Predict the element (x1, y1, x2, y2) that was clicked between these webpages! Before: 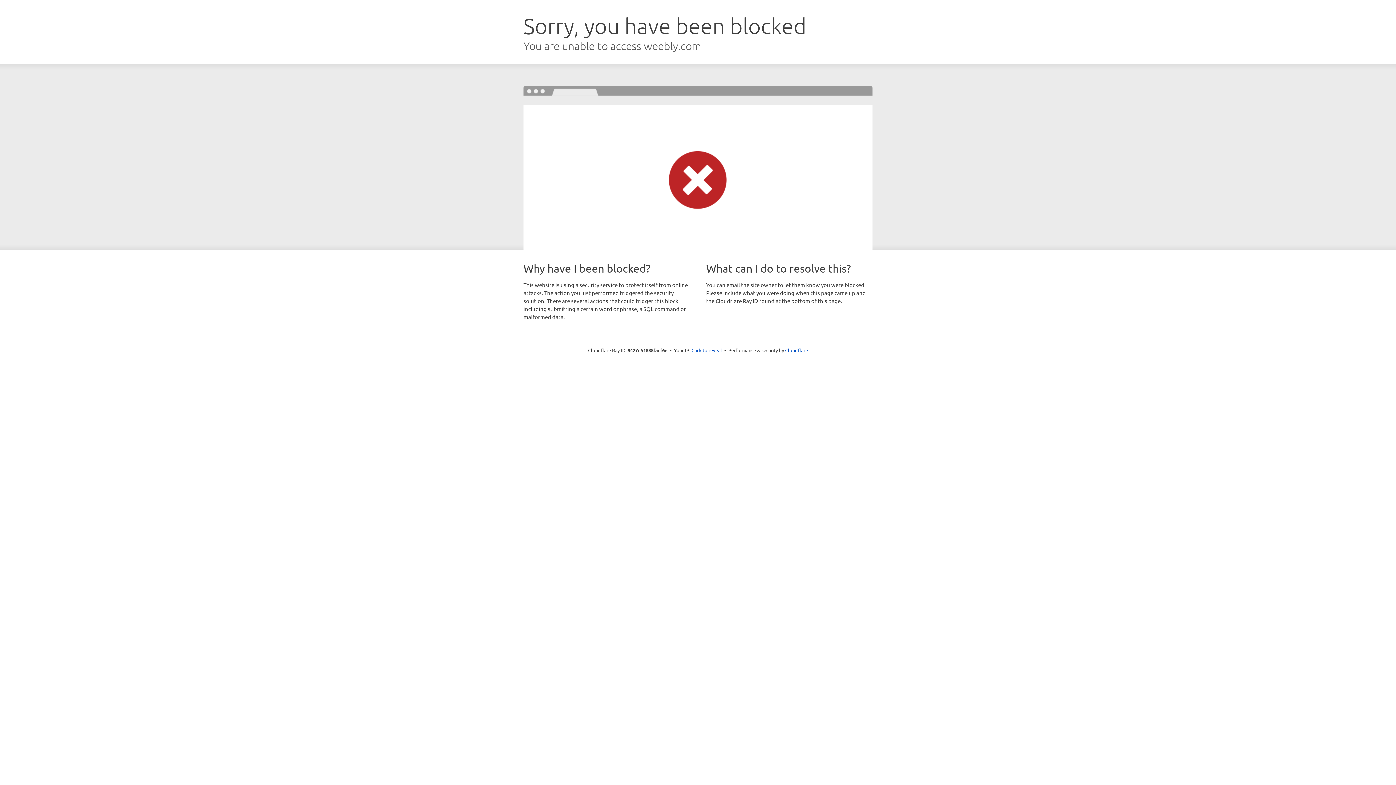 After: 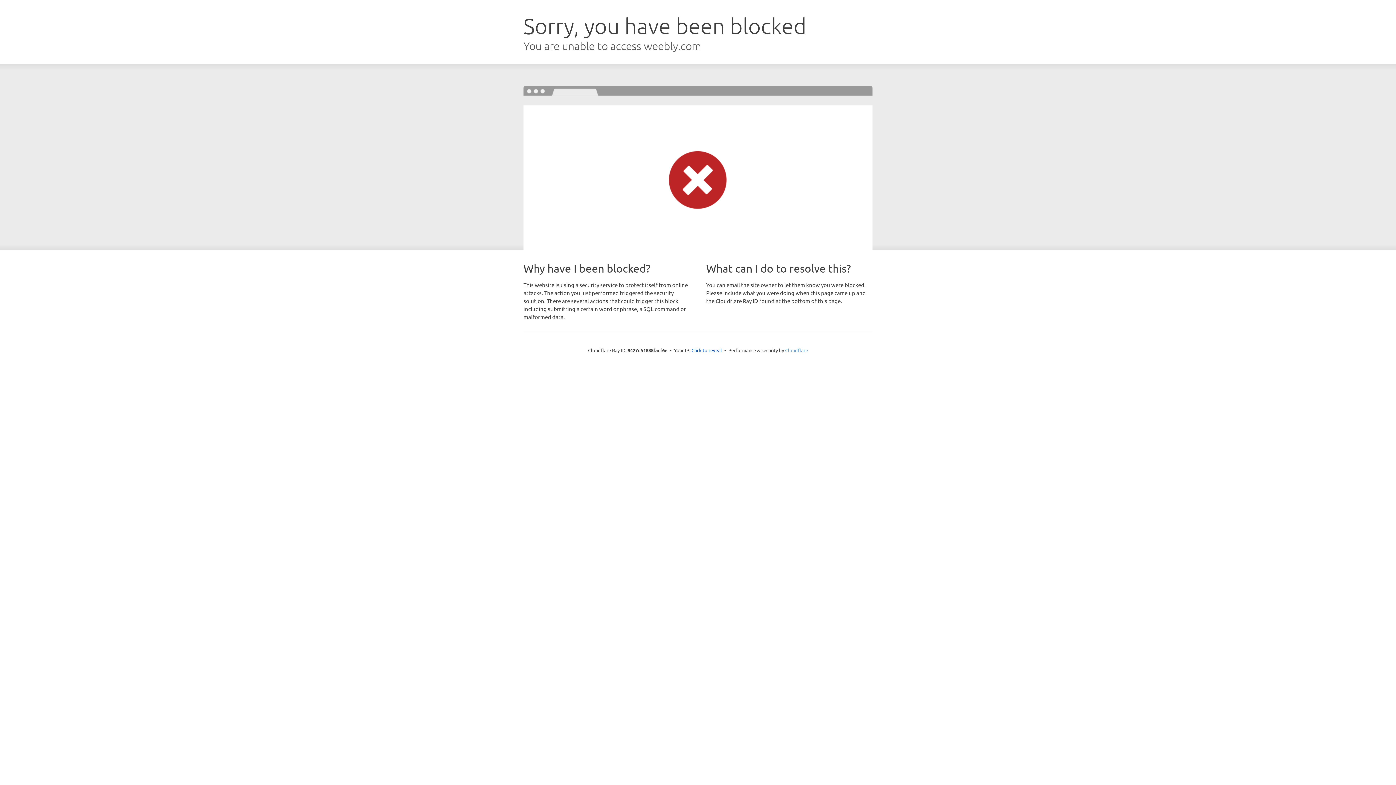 Action: label: Cloudflare bbox: (785, 347, 808, 353)